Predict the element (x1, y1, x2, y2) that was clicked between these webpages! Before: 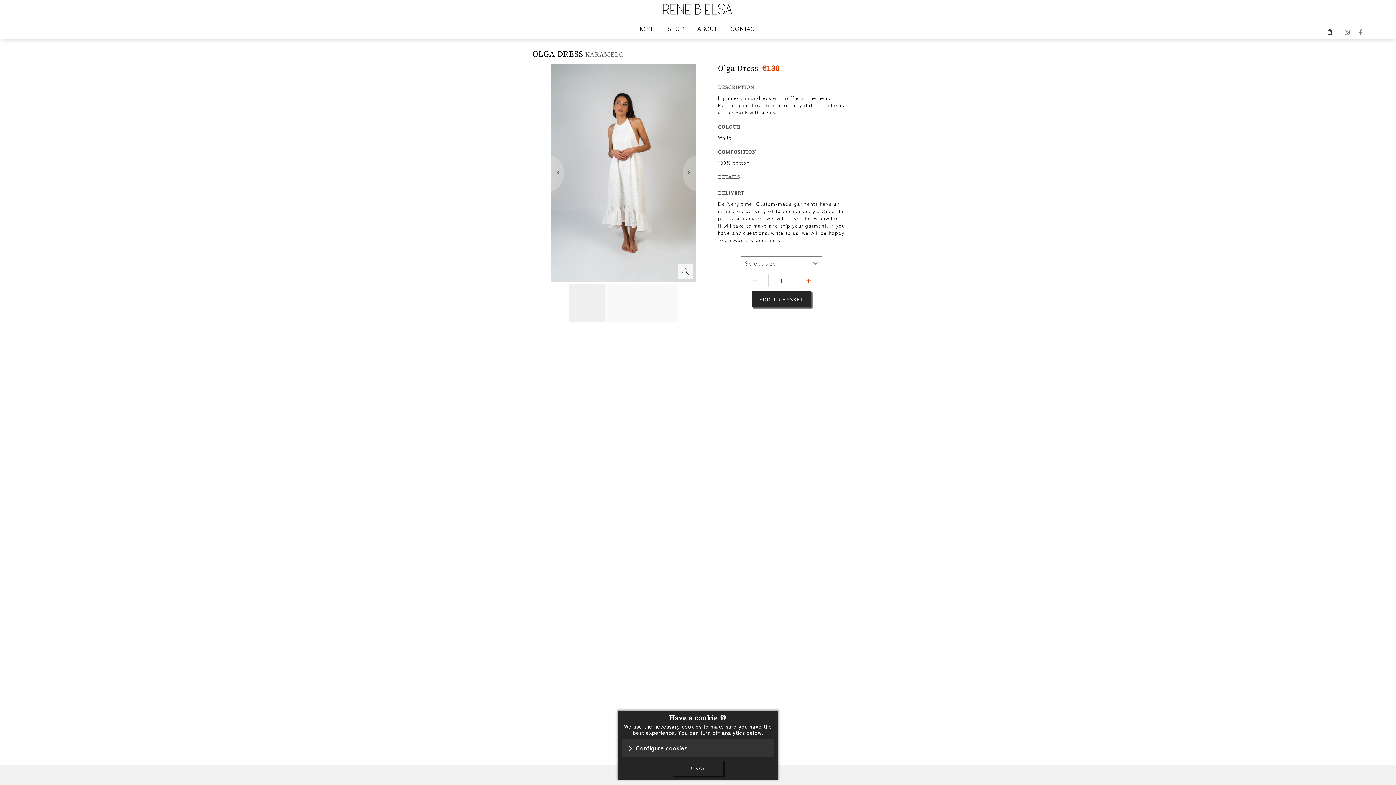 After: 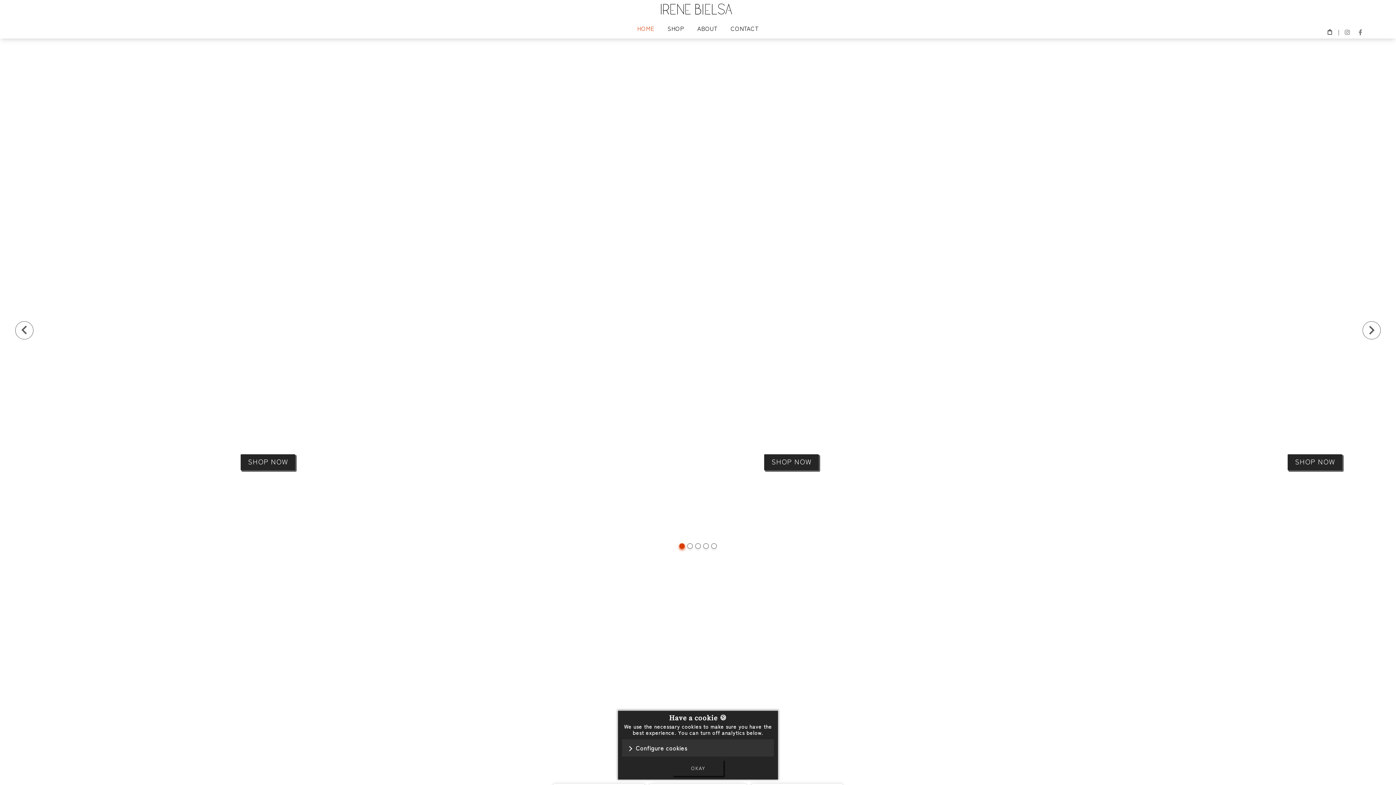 Action: bbox: (643, 3, 752, 19) label: Go to the Home page